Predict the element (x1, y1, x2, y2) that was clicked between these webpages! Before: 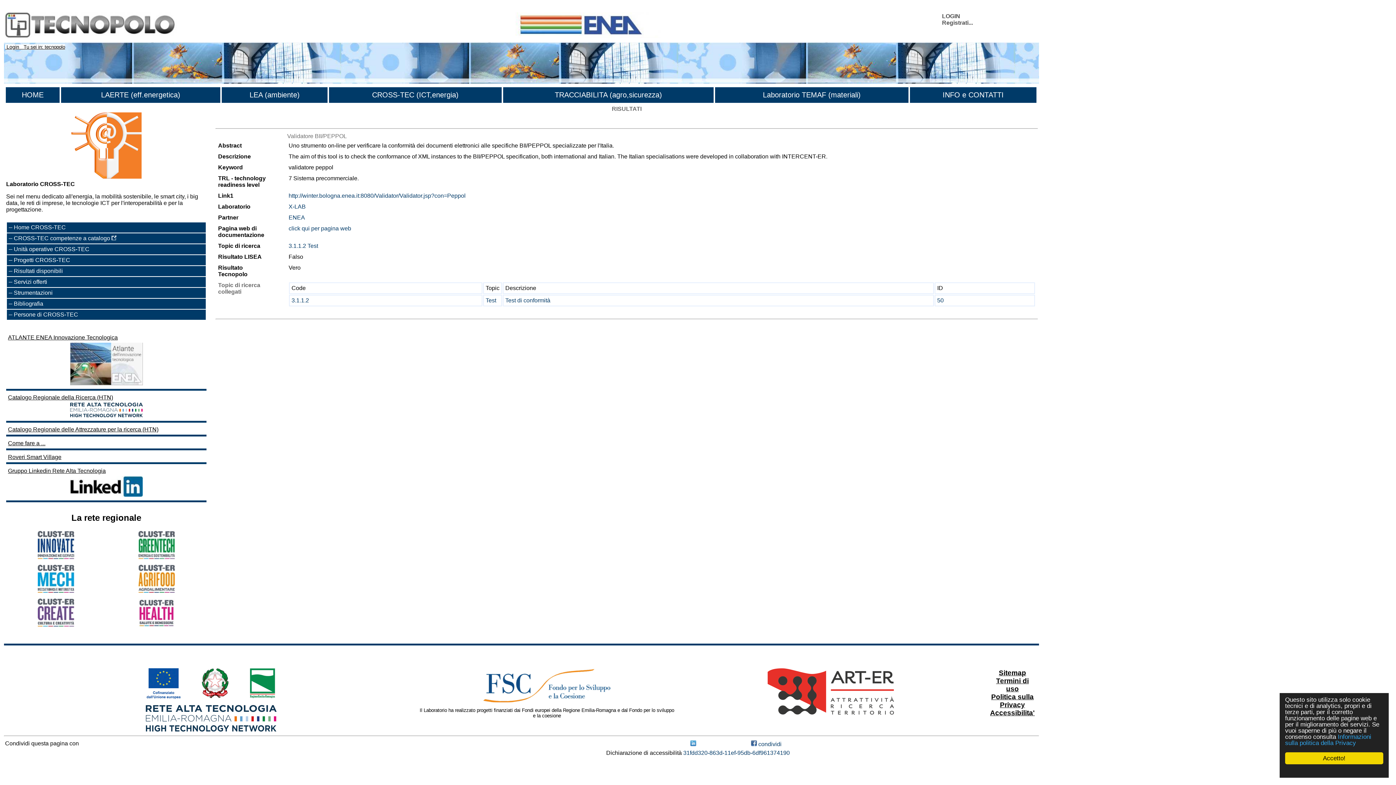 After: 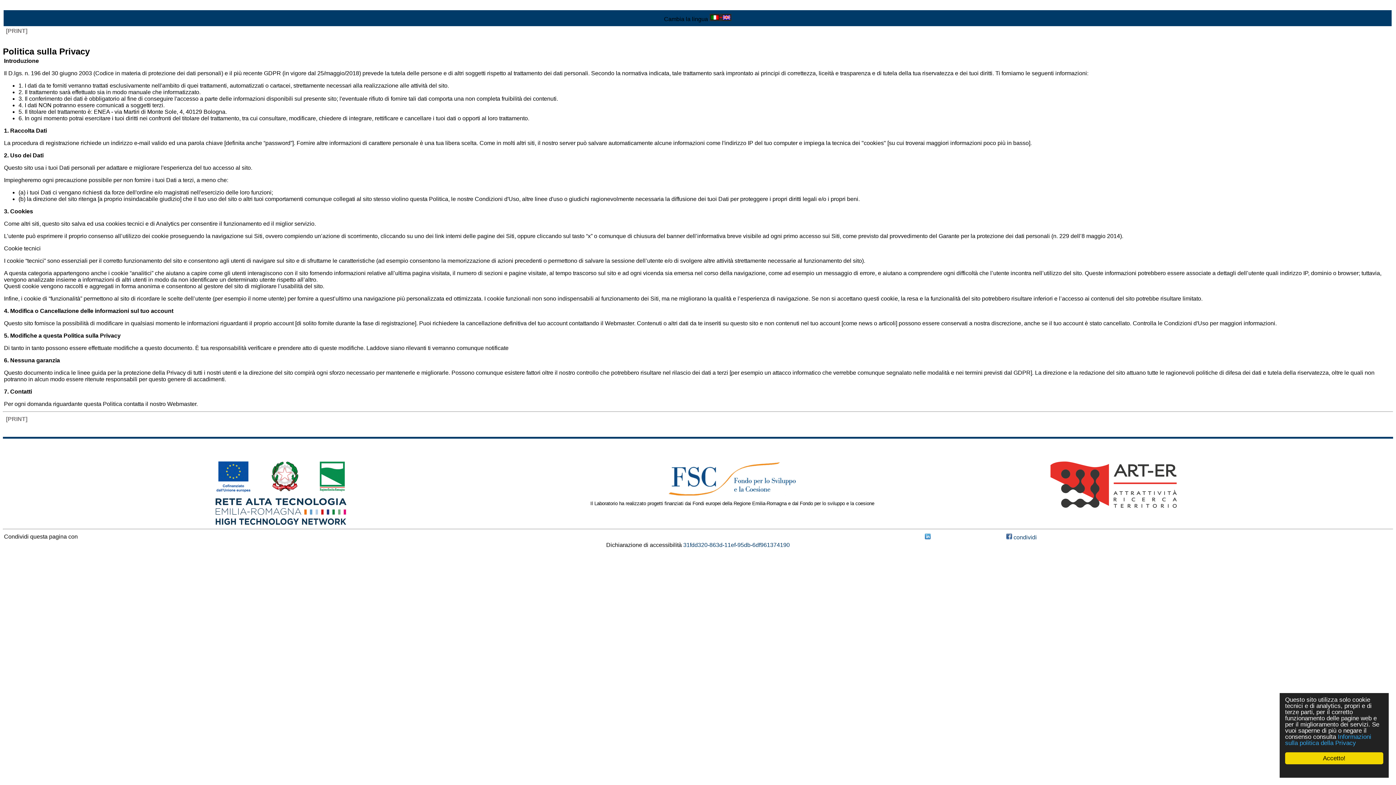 Action: bbox: (1285, 733, 1371, 746) label: Informazioni sulla politica della Privacy